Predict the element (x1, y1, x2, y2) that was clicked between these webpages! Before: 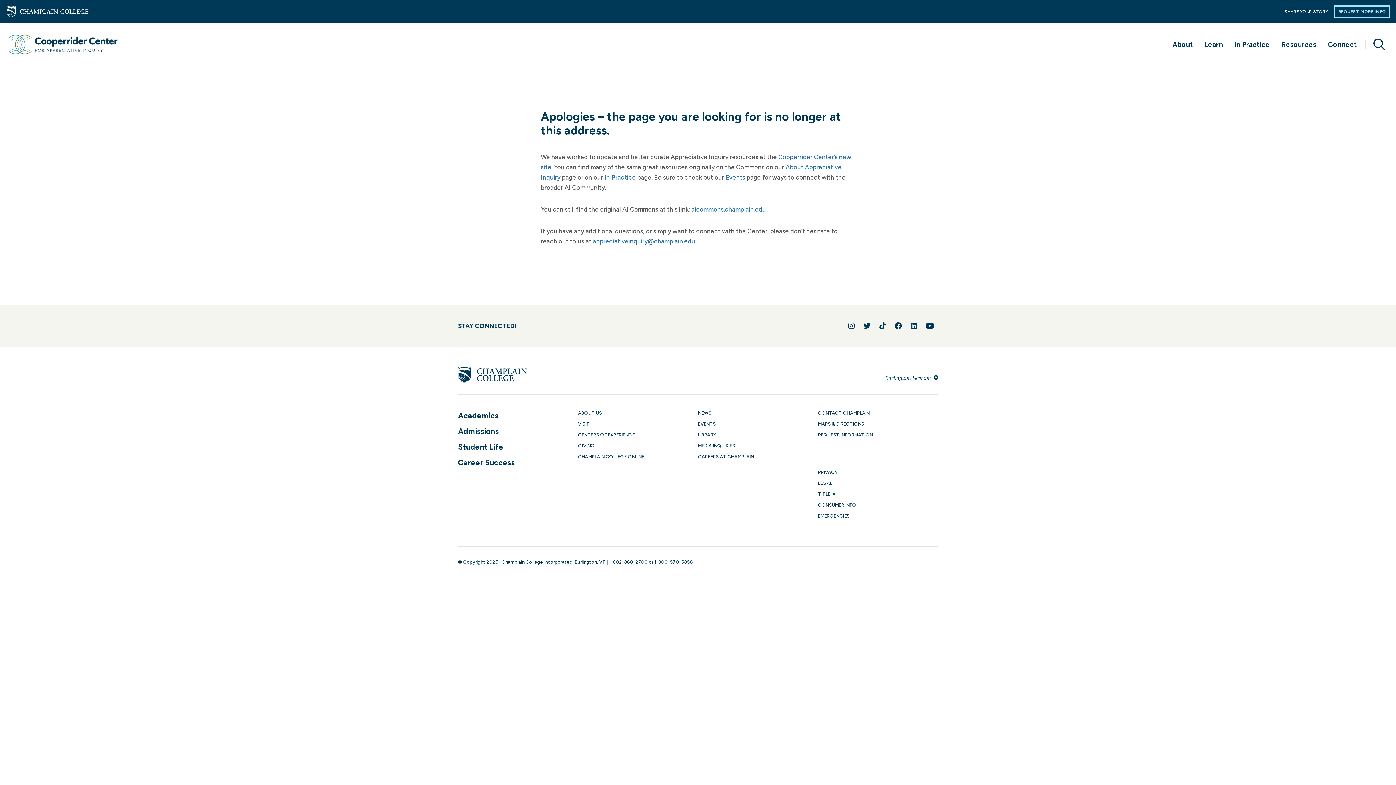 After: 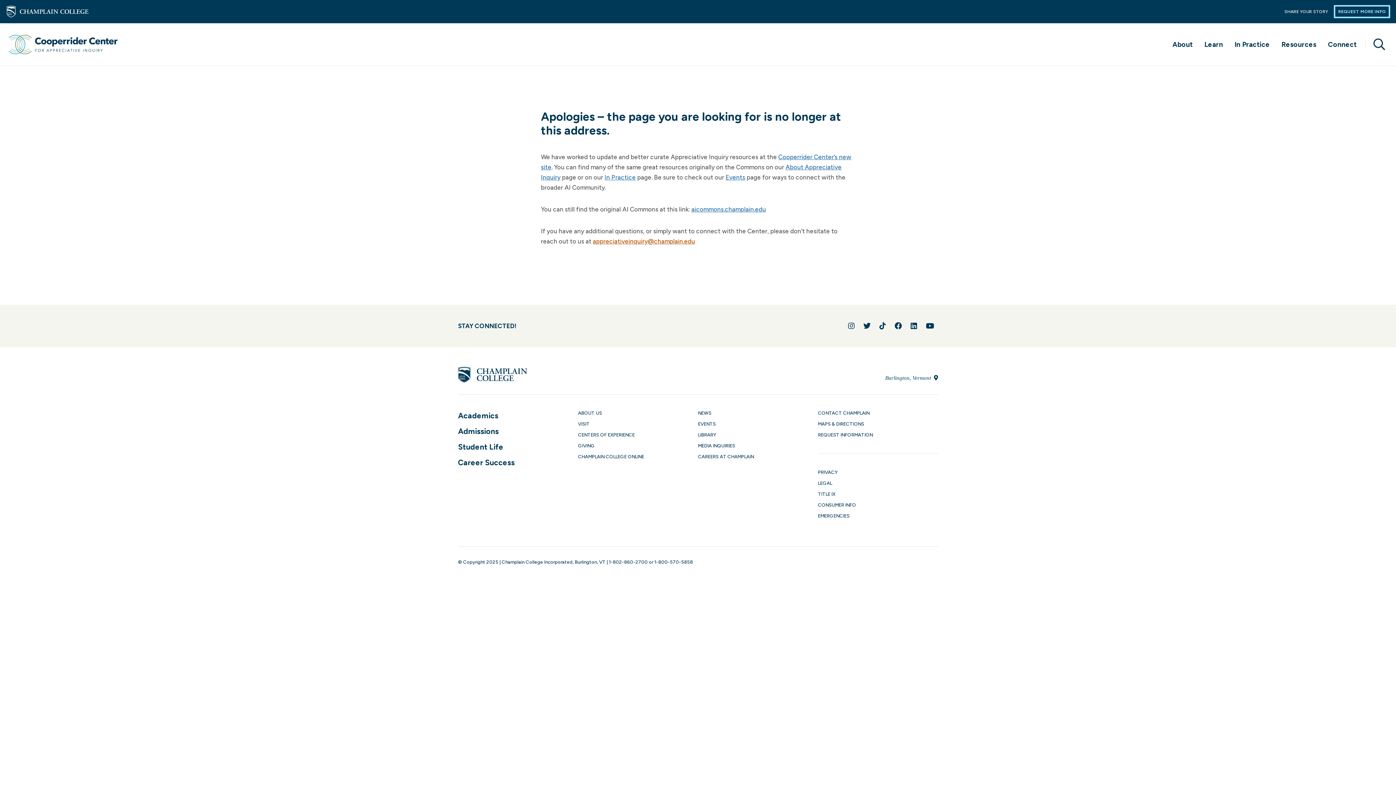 Action: bbox: (593, 237, 695, 245) label: appreciativeinquiry@champlain.edu